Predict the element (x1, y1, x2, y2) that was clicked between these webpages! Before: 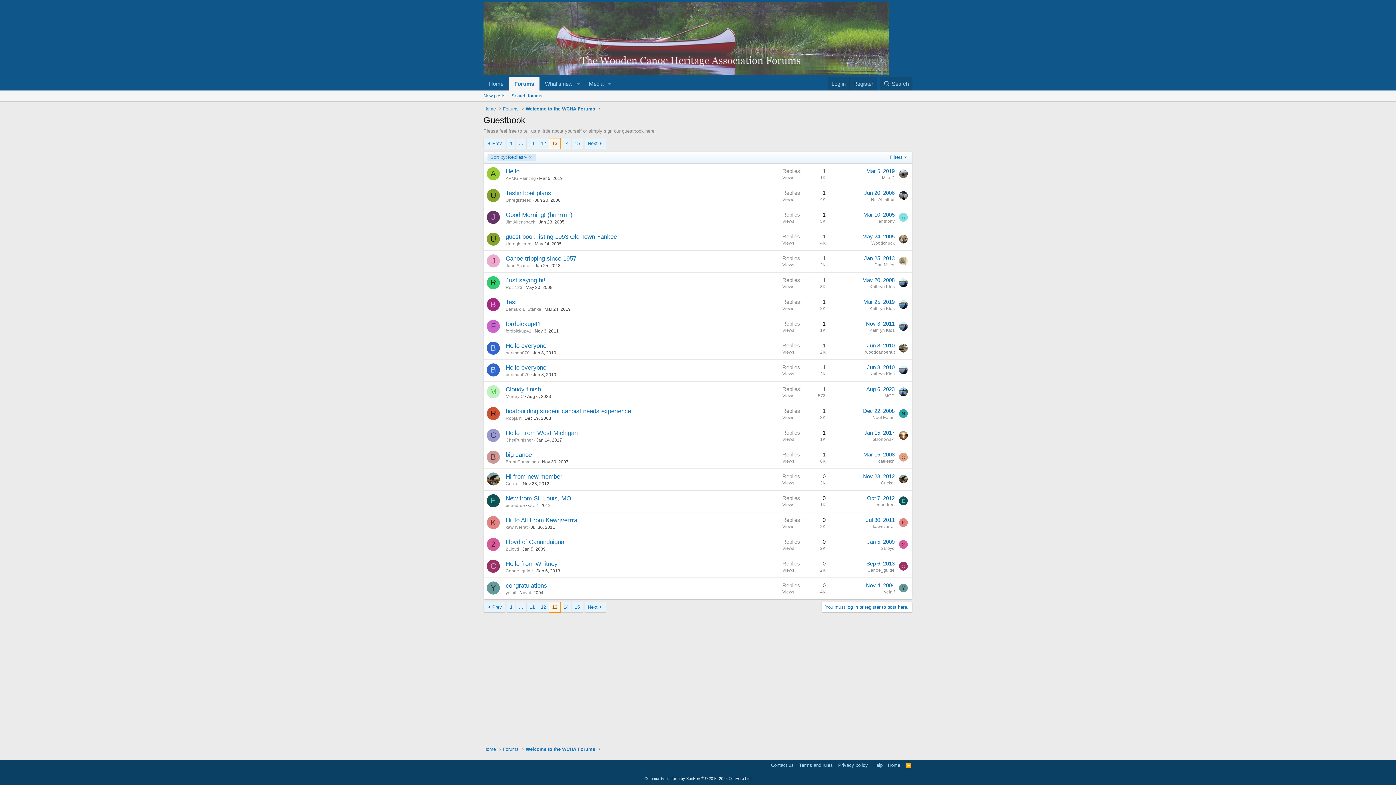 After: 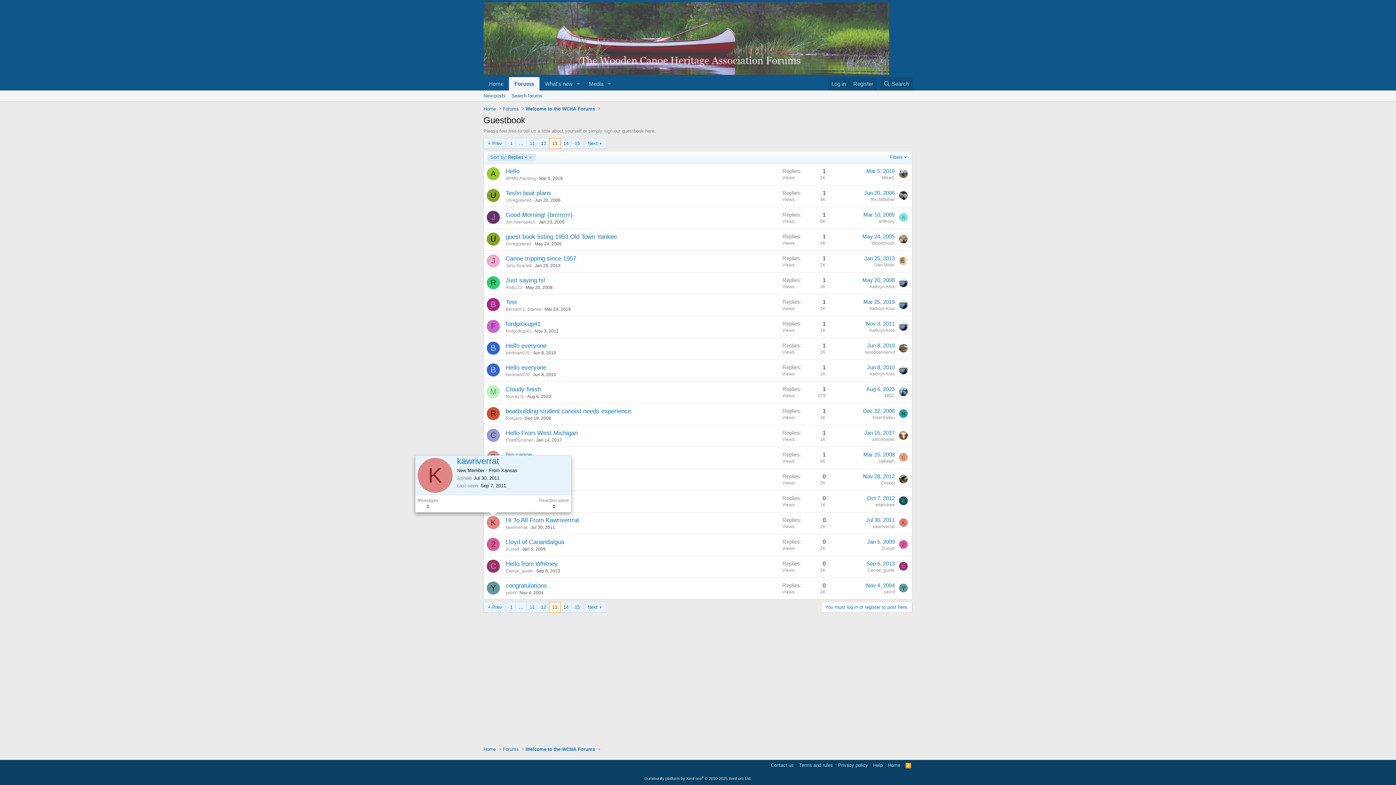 Action: label: K bbox: (486, 516, 500, 529)